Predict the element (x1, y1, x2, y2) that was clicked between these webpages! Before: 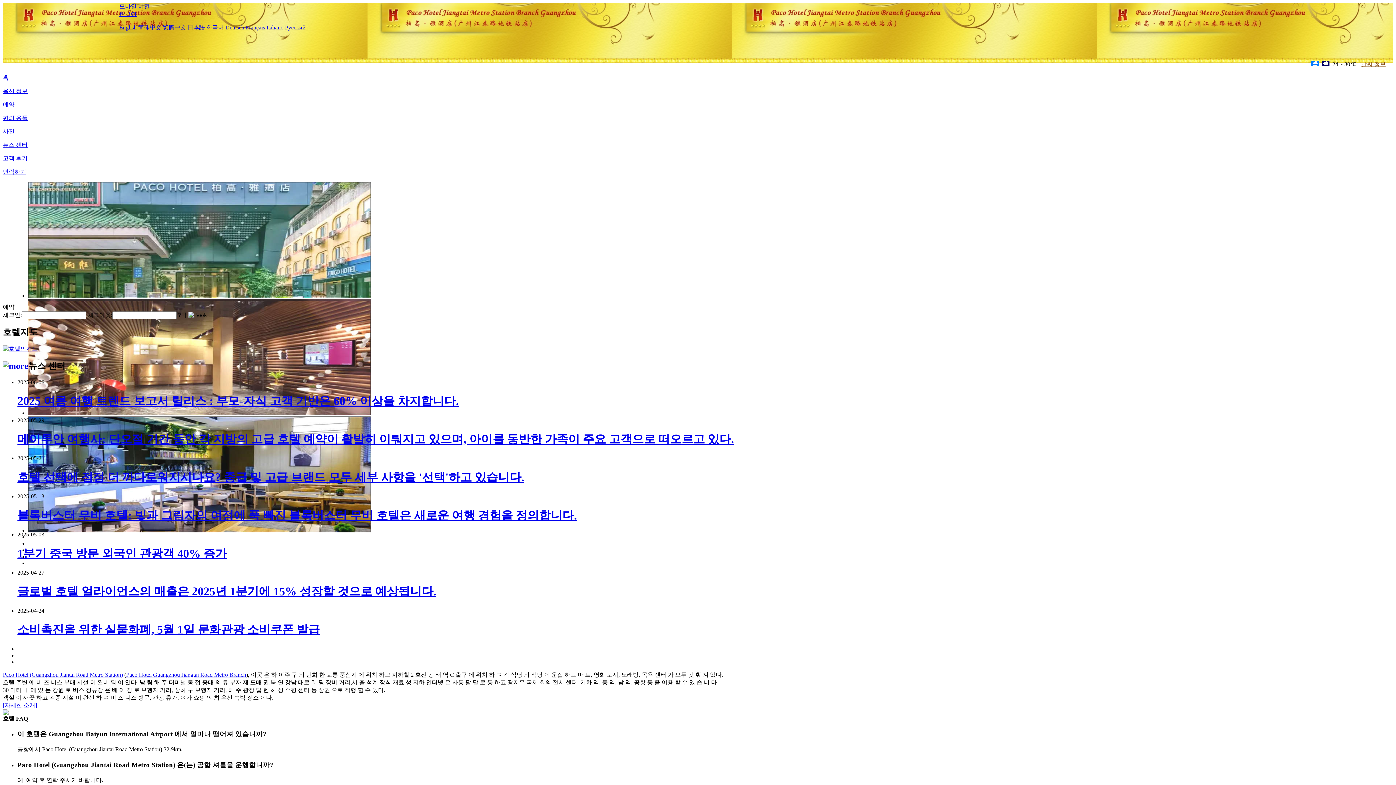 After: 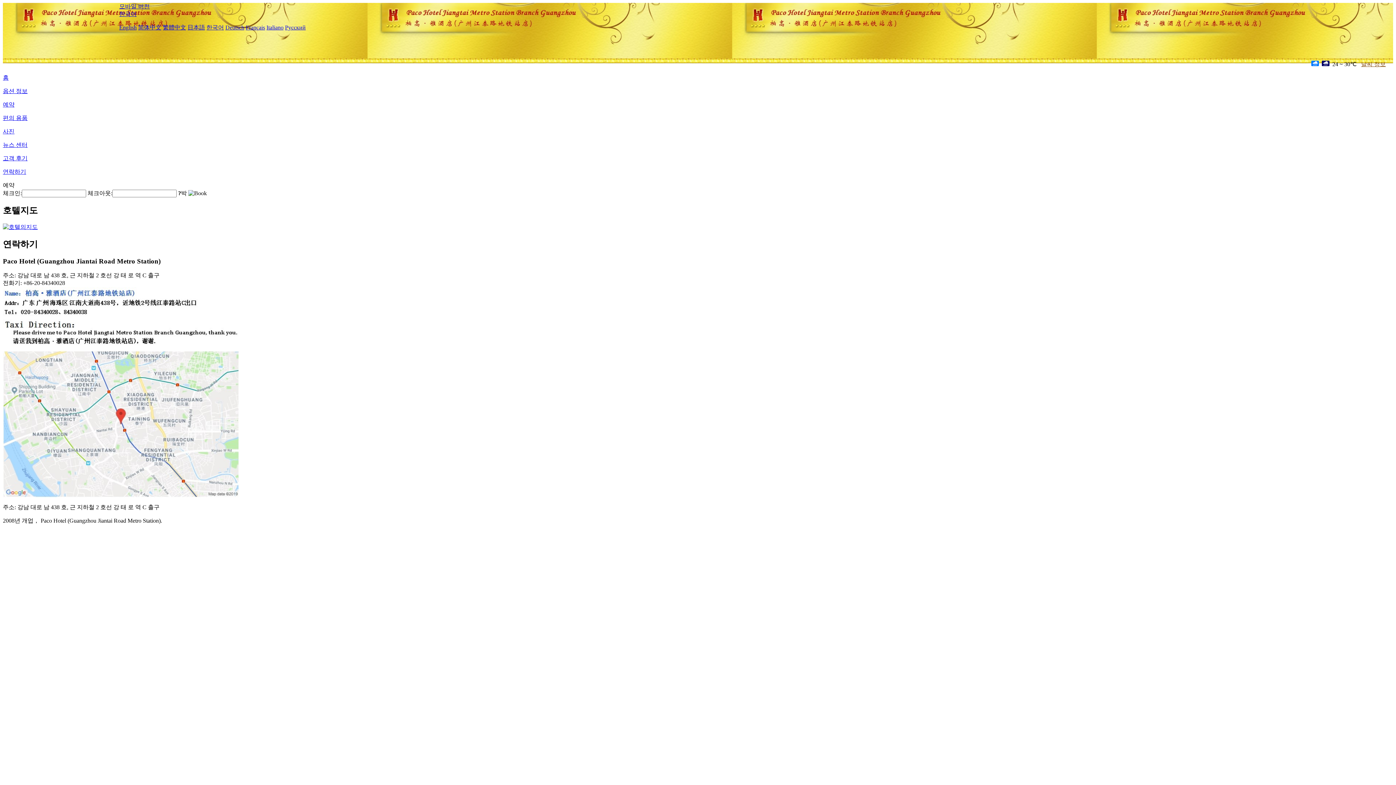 Action: bbox: (2, 345, 37, 351)